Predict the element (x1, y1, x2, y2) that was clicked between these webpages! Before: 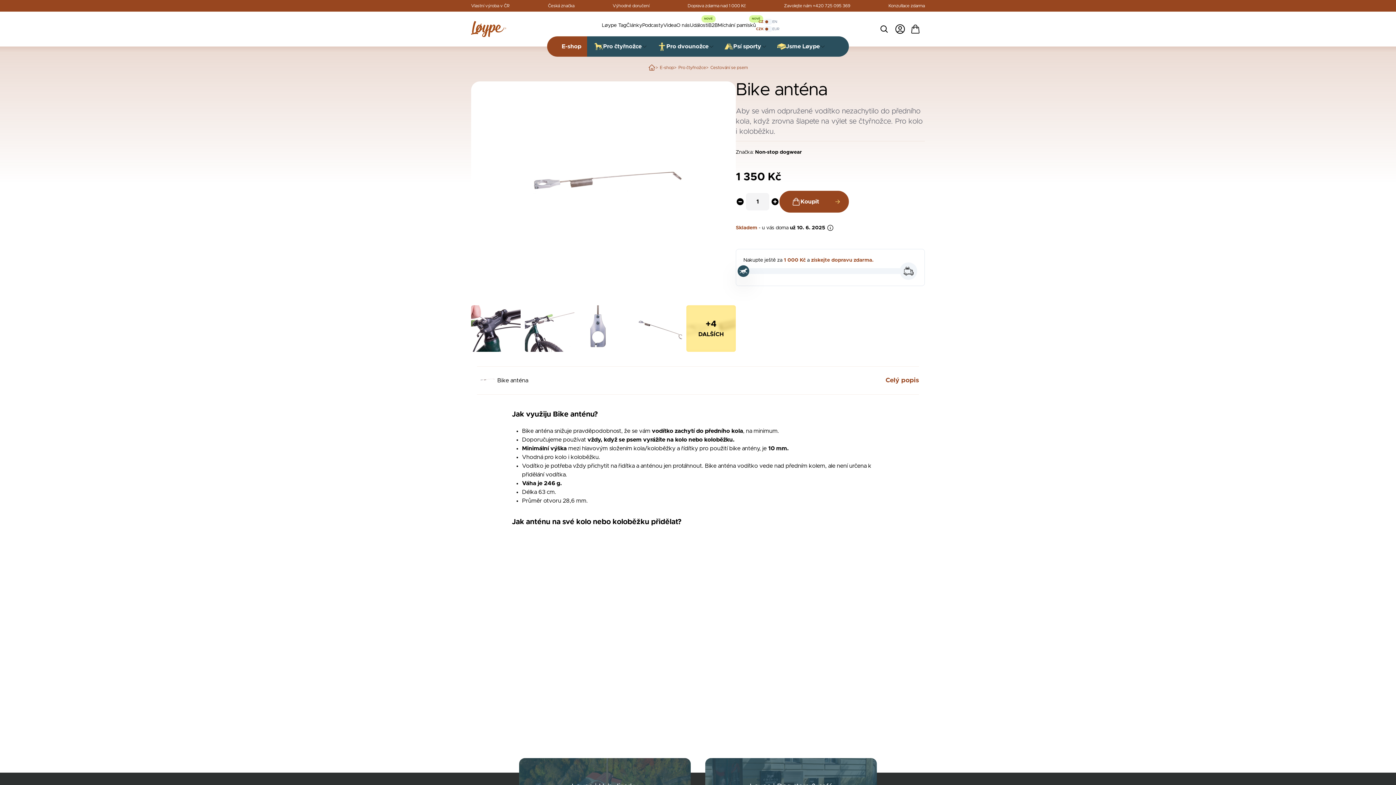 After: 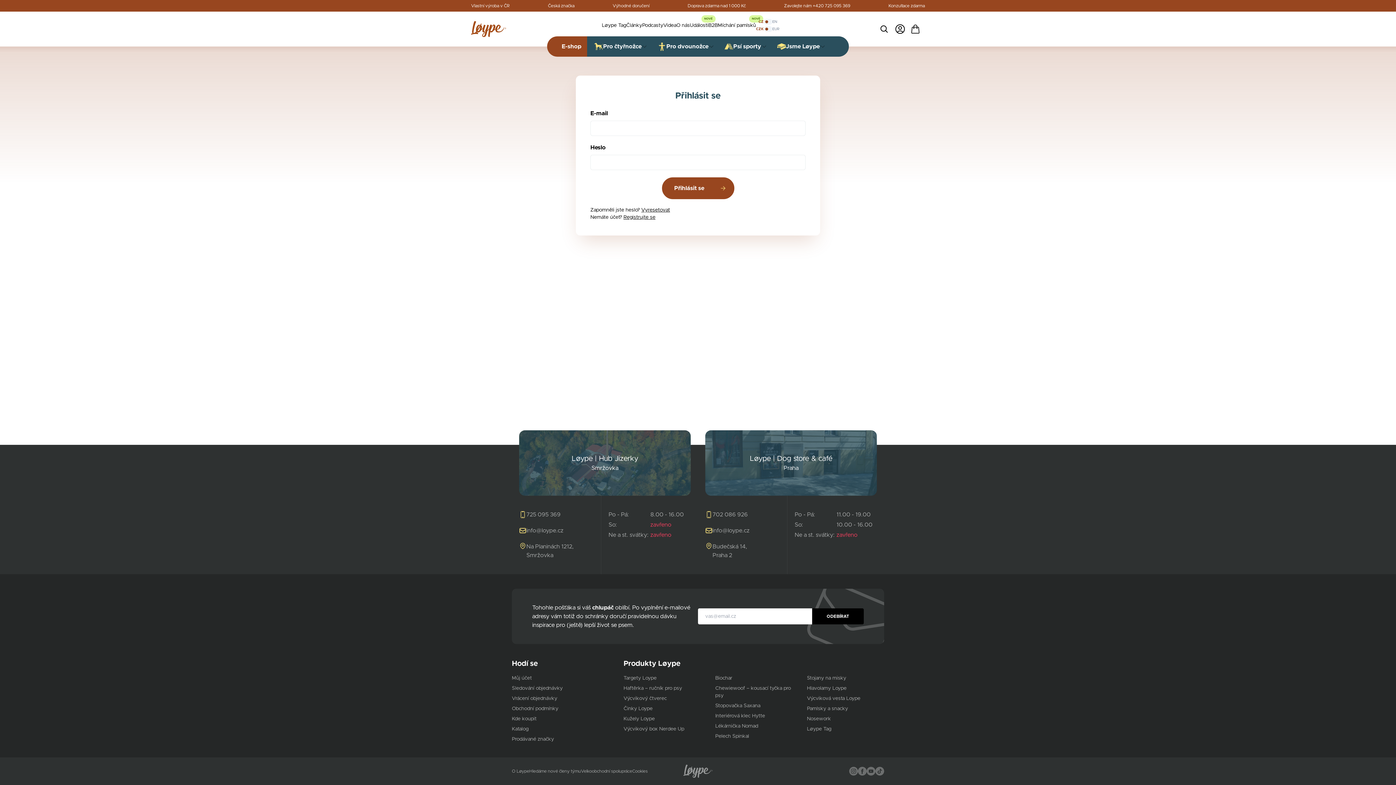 Action: bbox: (894, 23, 906, 34)